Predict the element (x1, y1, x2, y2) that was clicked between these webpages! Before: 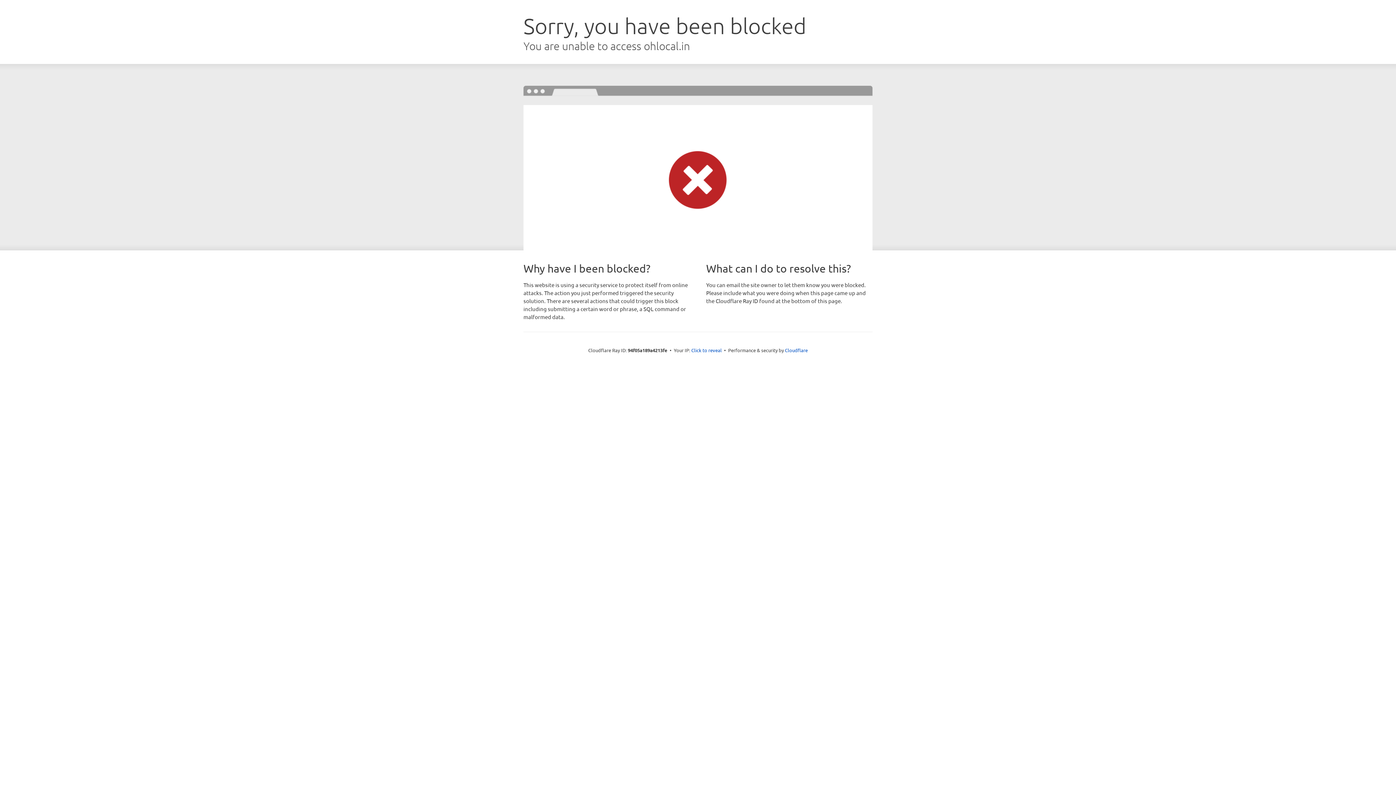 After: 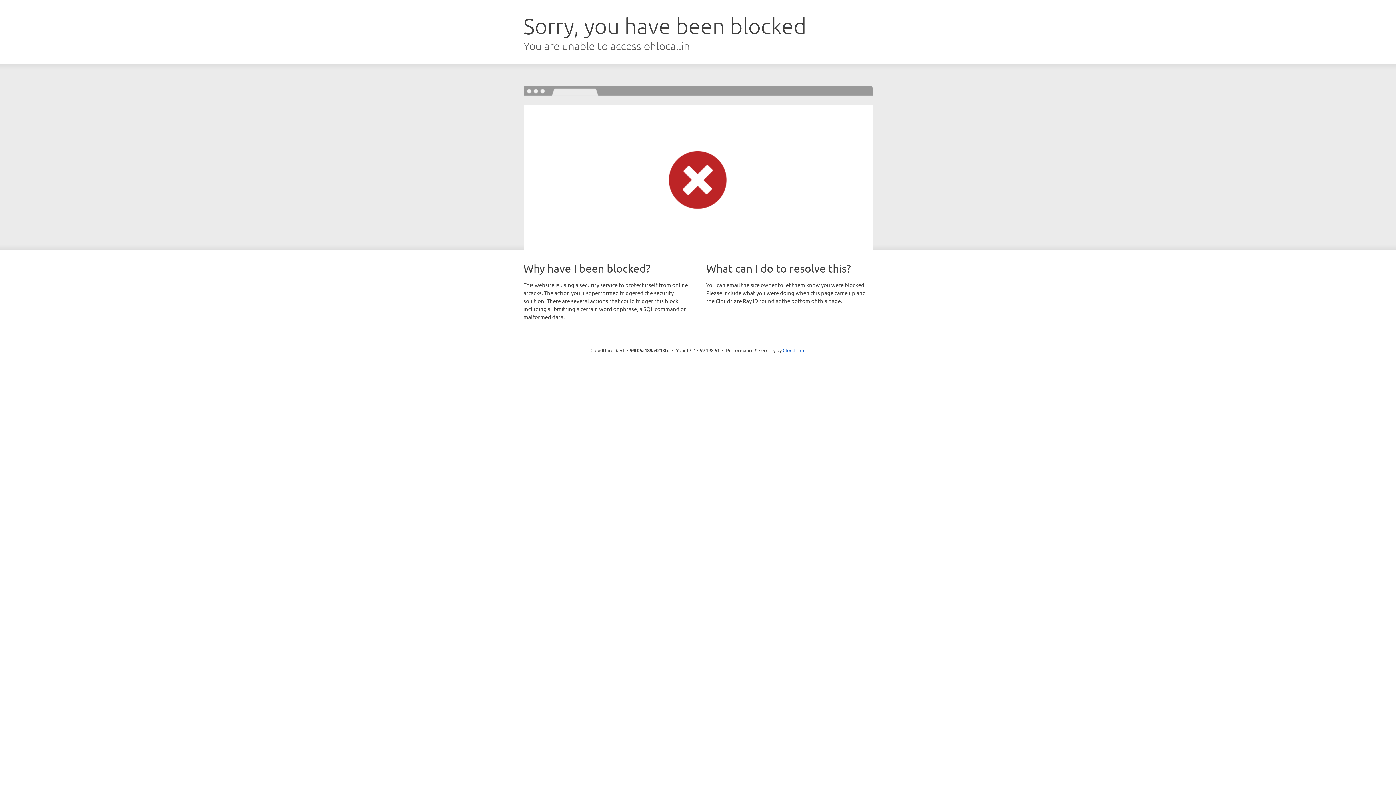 Action: label: Click to reveal bbox: (691, 346, 722, 353)